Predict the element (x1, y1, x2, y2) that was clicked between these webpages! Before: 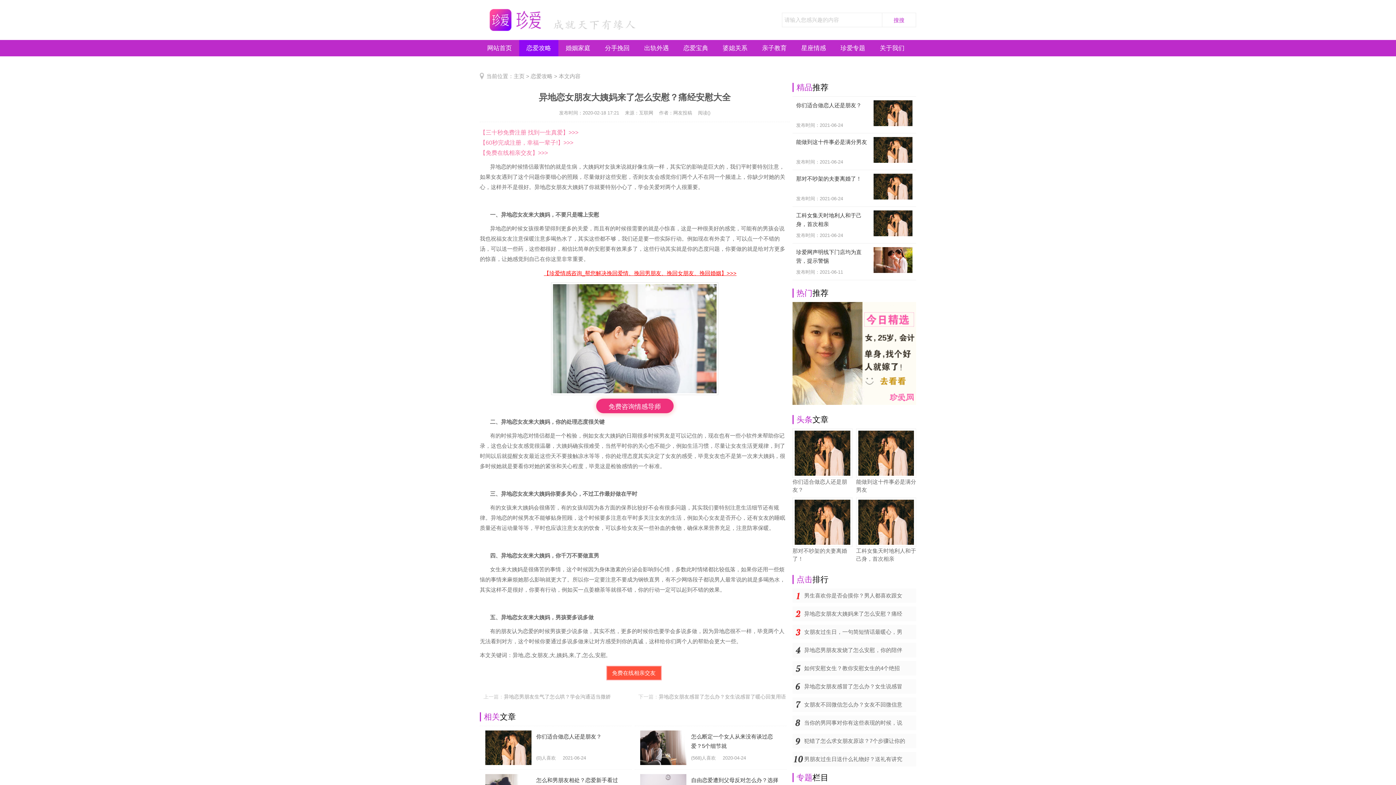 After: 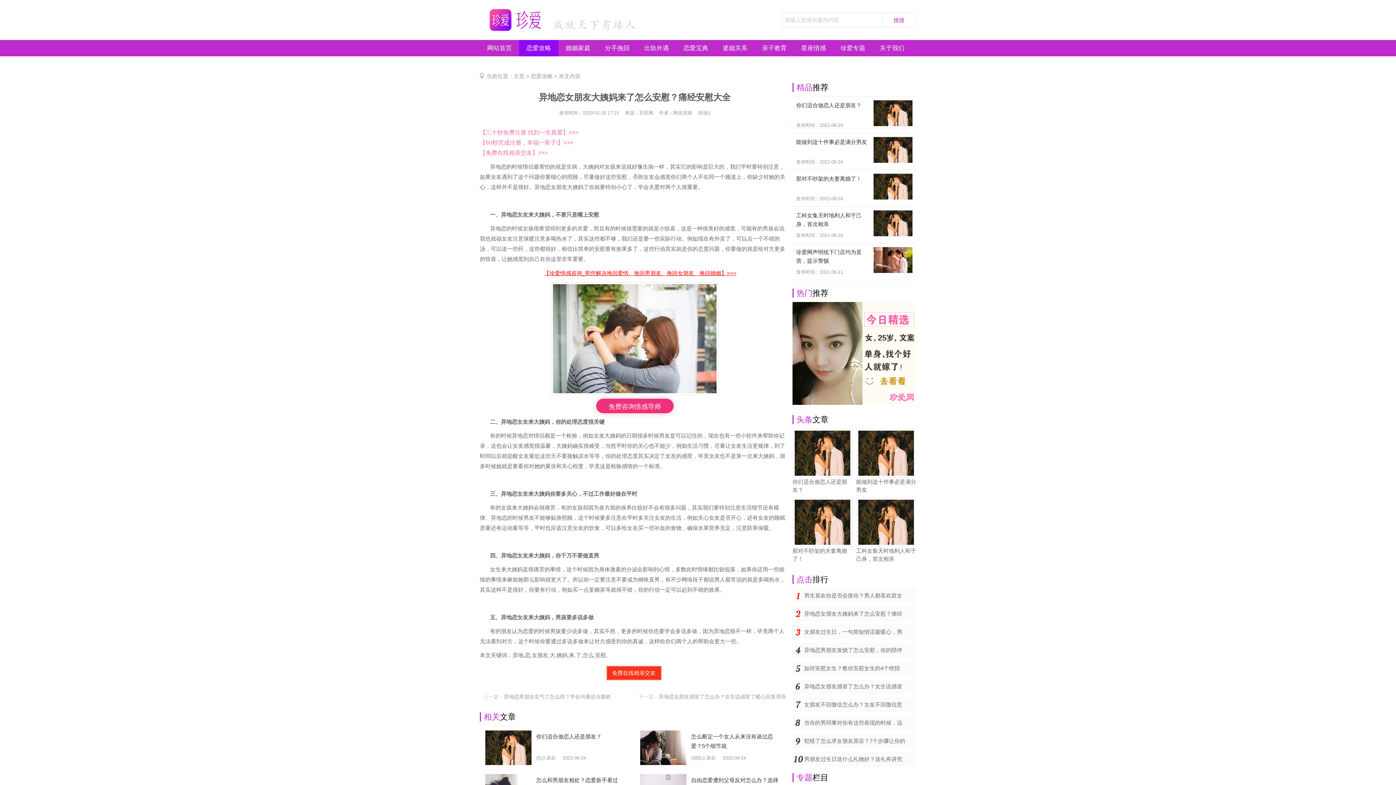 Action: bbox: (606, 666, 661, 680) label: 免费在线相亲交友